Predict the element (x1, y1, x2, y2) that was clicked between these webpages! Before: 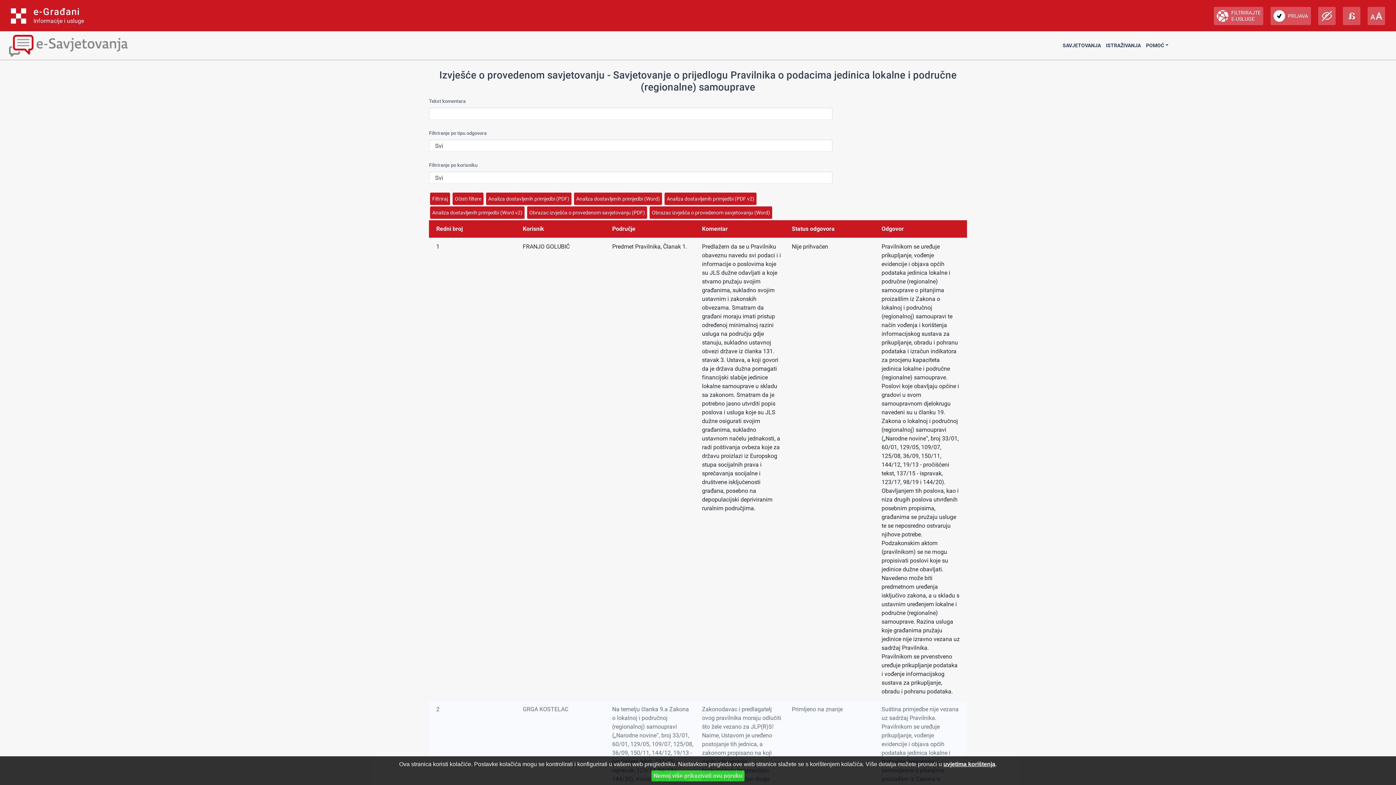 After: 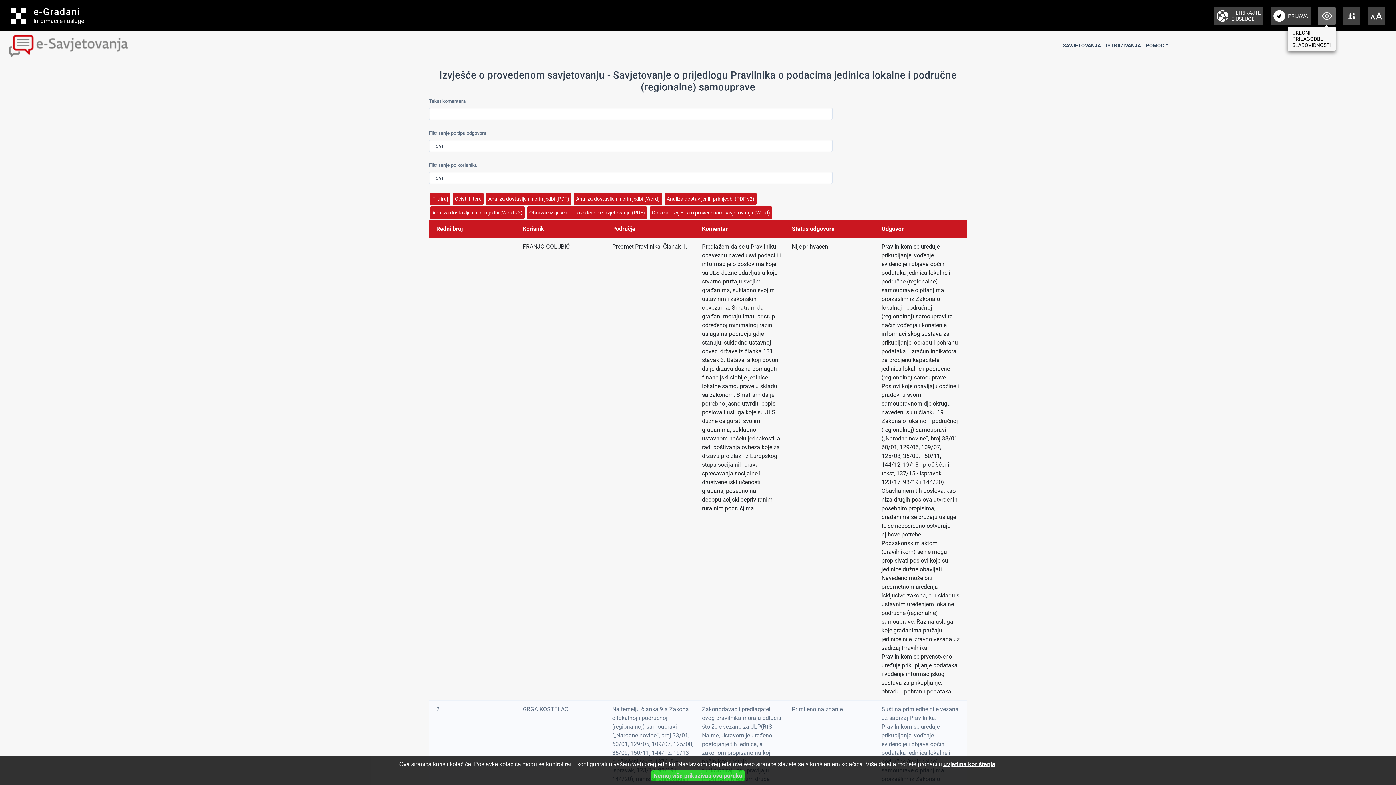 Action: bbox: (1318, 6, 1336, 25)